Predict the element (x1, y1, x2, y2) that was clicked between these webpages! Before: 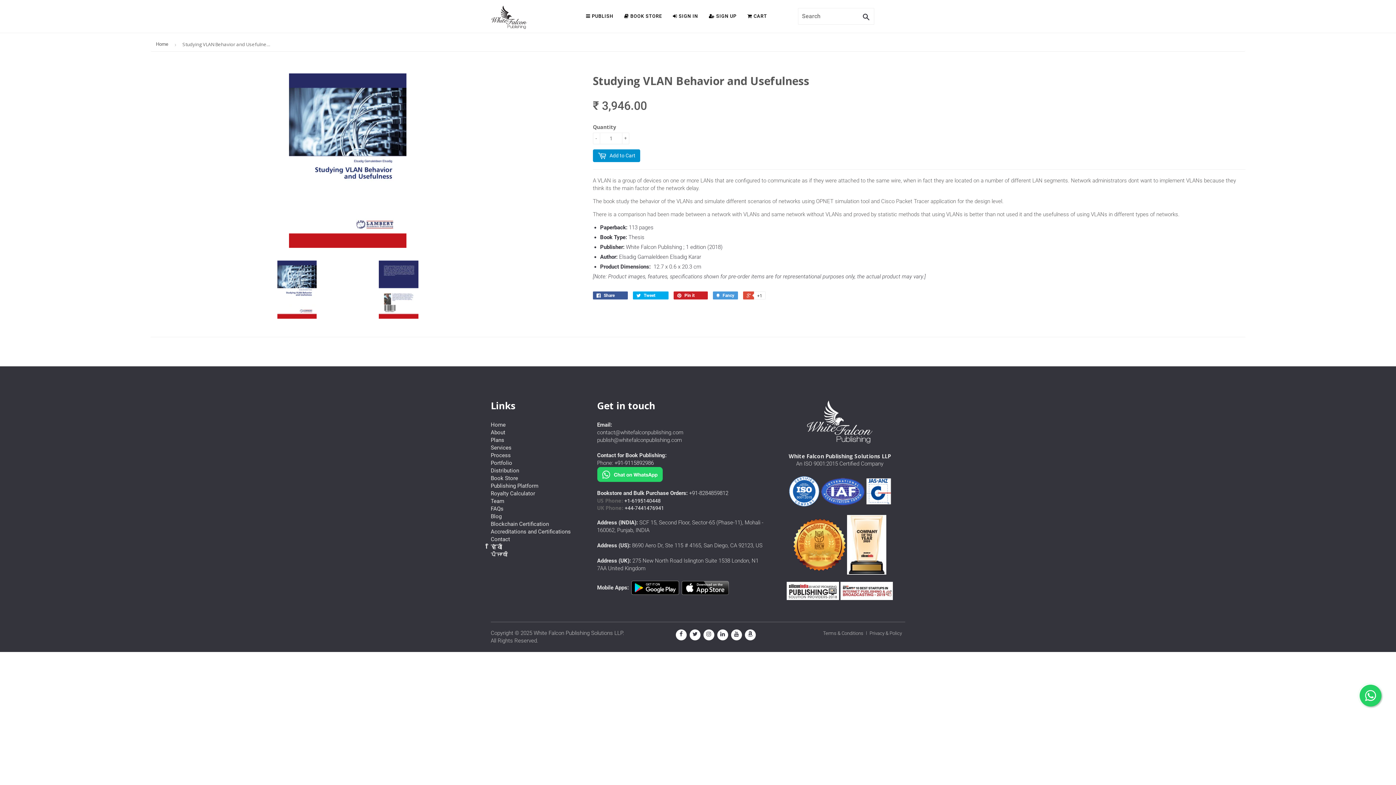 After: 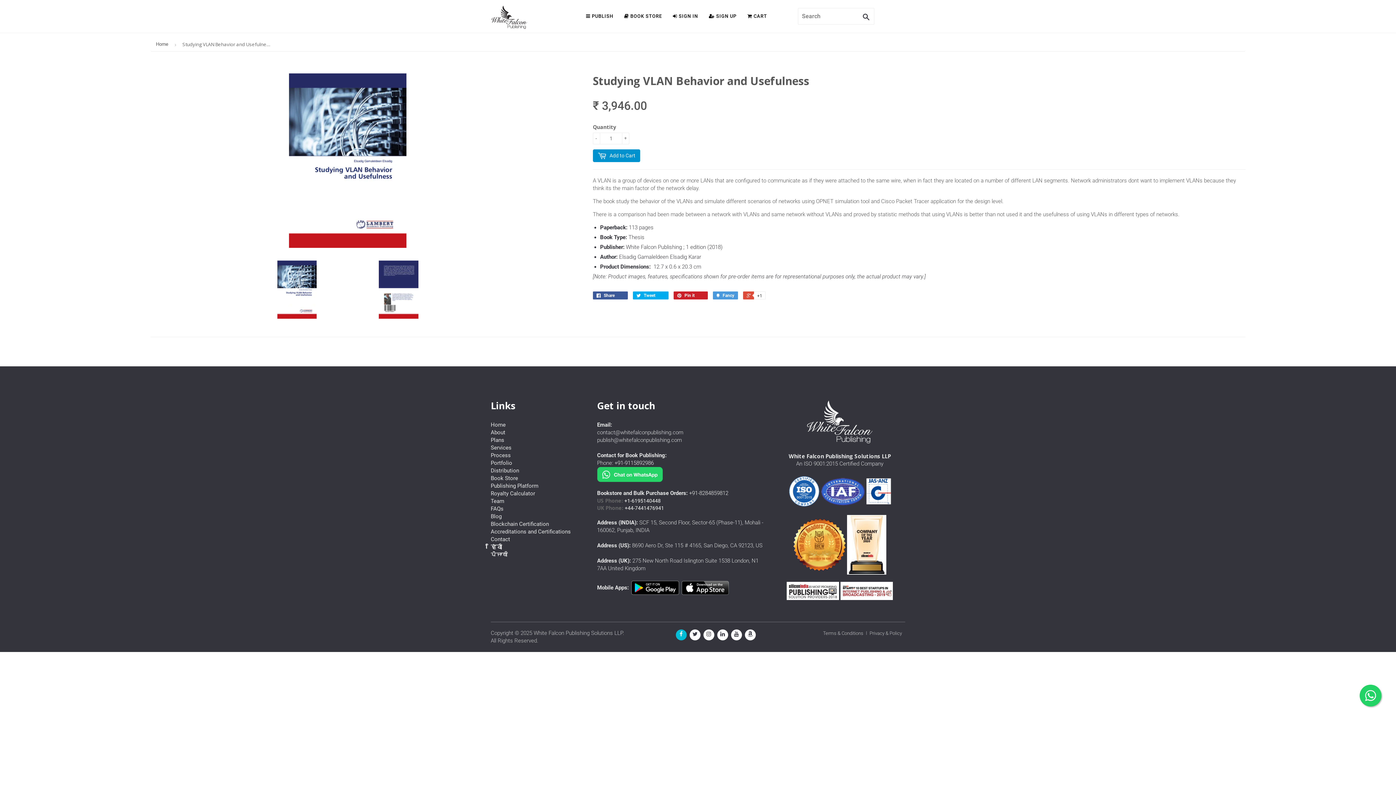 Action: bbox: (675, 632, 686, 639)